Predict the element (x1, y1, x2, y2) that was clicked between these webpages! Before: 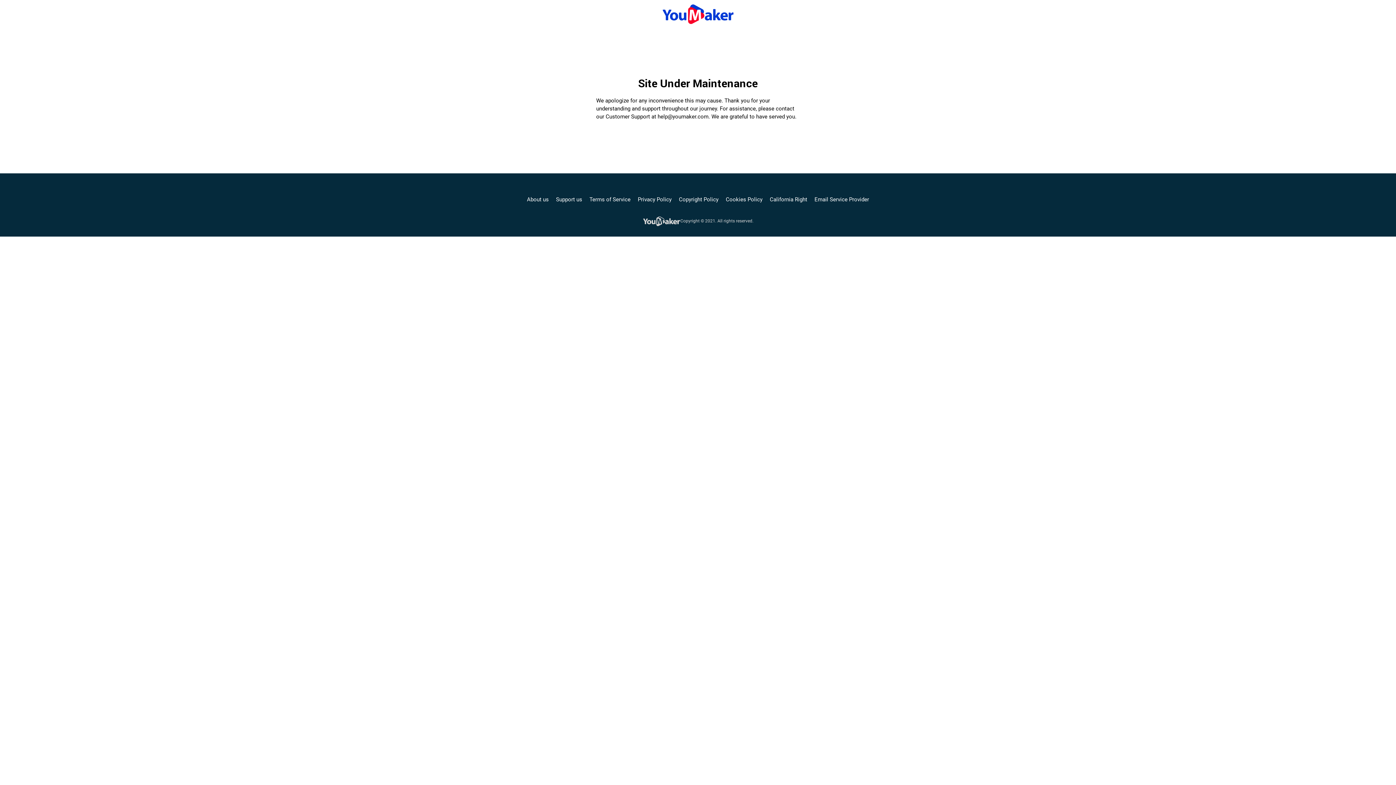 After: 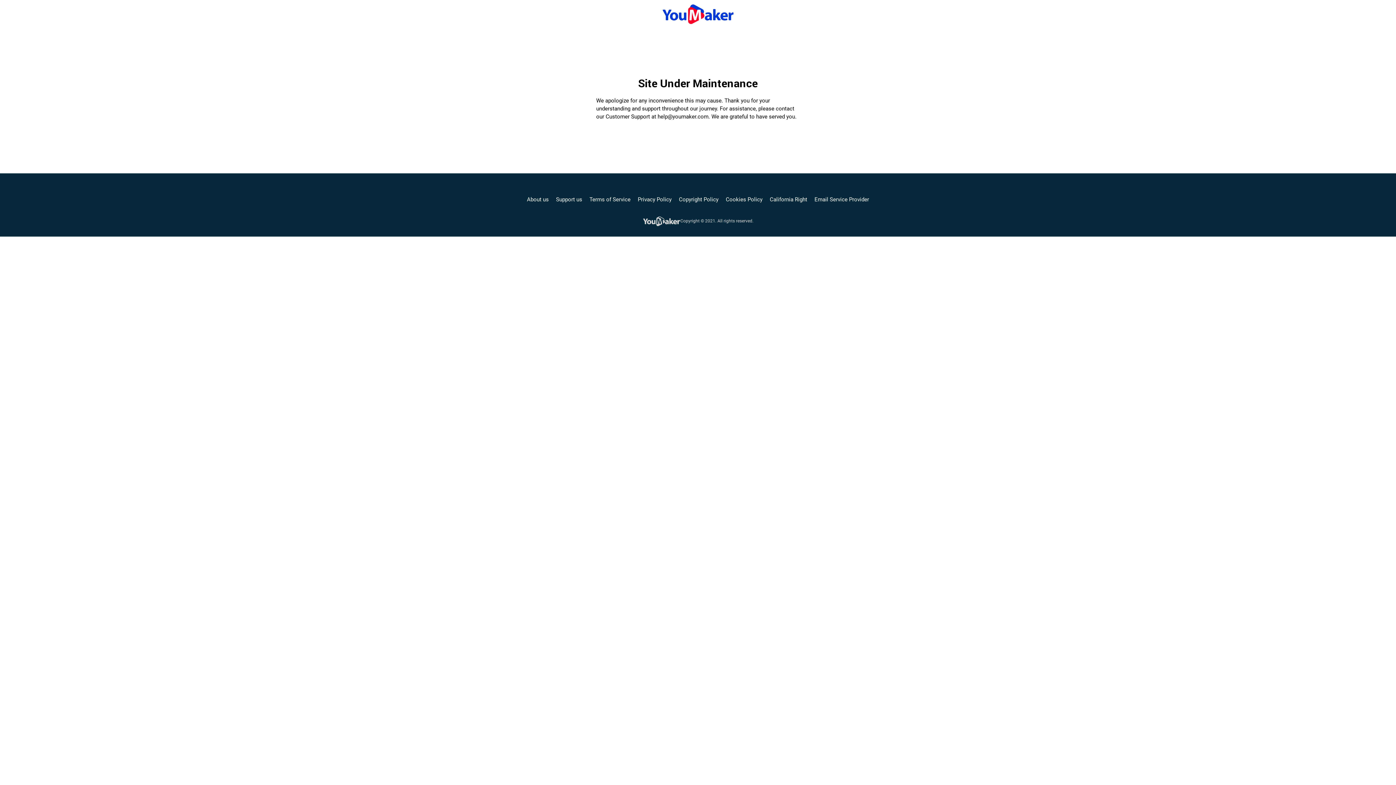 Action: bbox: (726, 195, 762, 203) label: Cookies Policy